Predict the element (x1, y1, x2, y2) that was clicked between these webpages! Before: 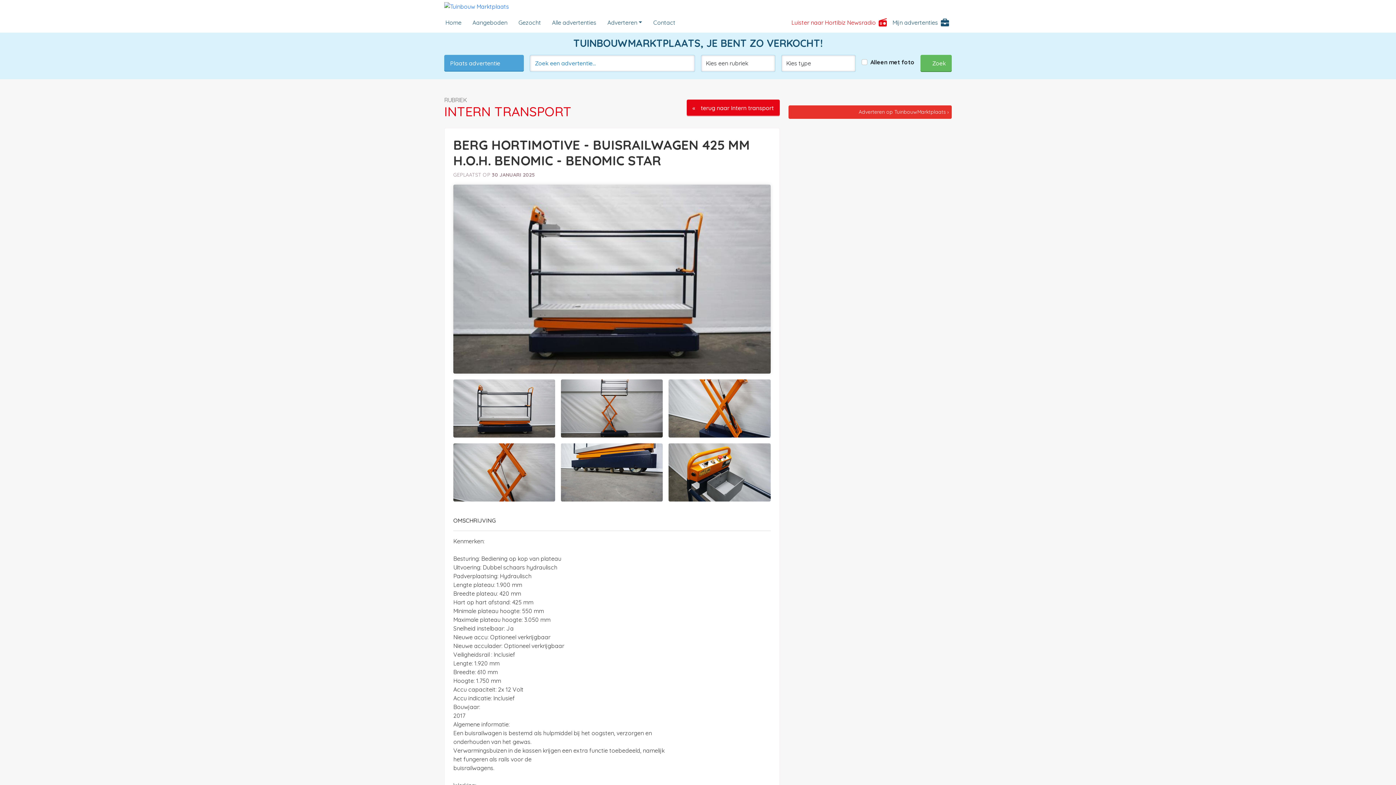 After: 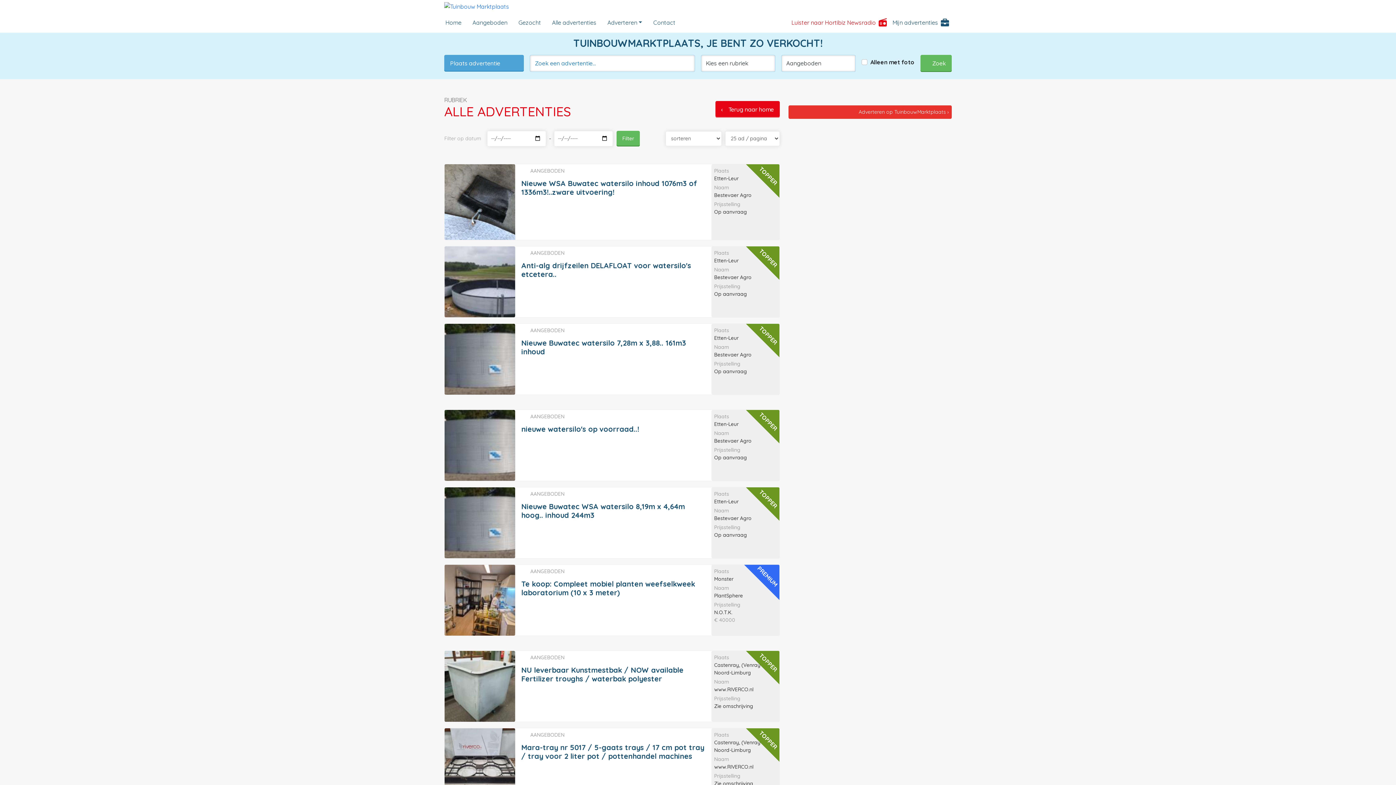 Action: bbox: (469, 15, 510, 29) label: Aangeboden